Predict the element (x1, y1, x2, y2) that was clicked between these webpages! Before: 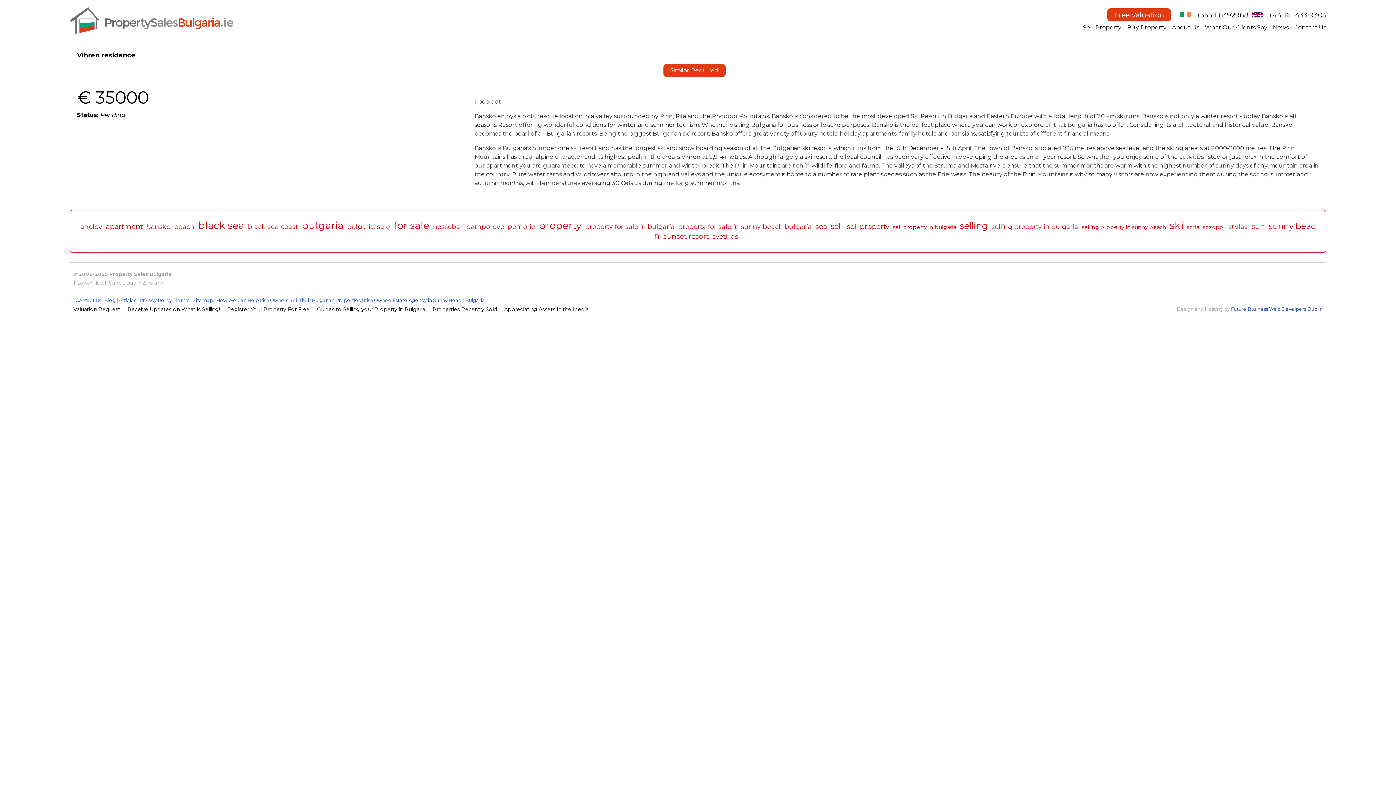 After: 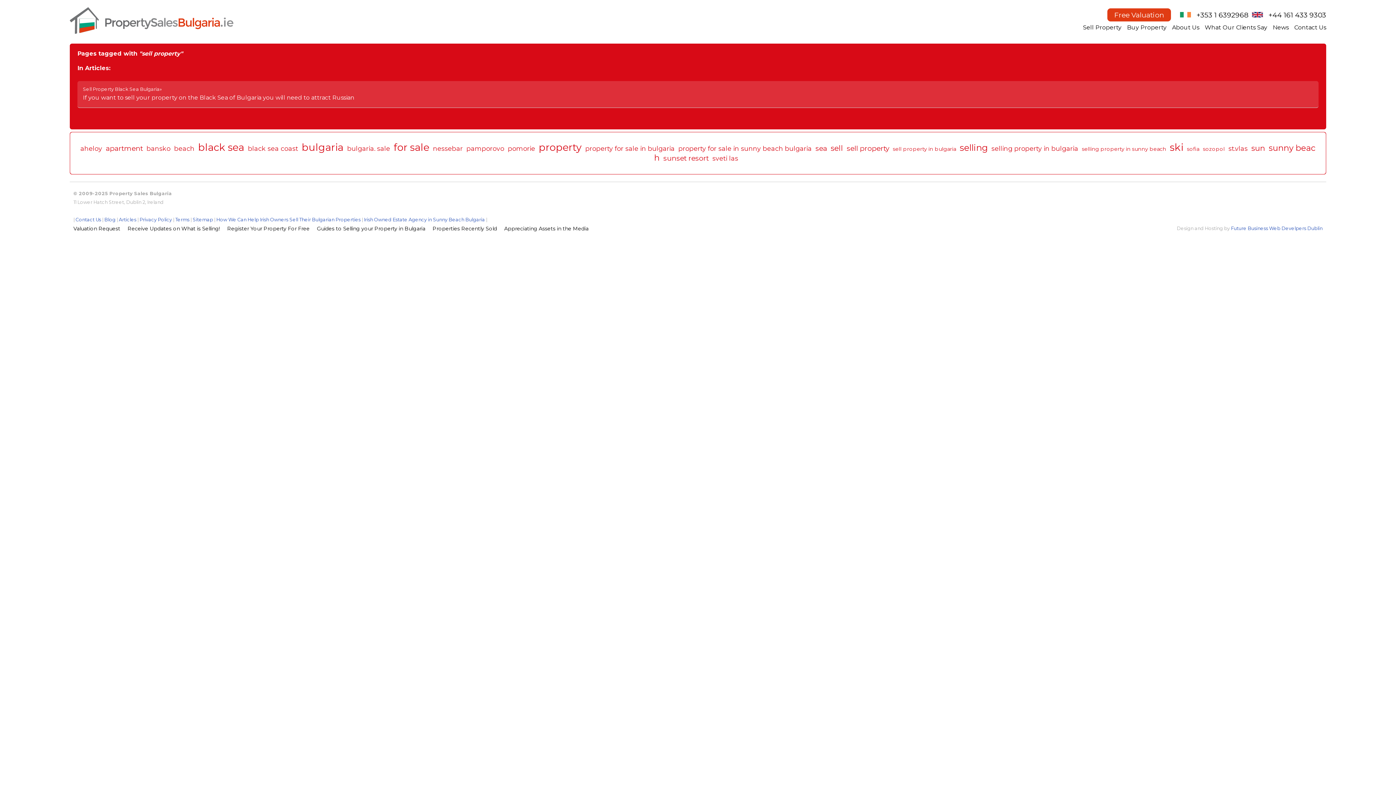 Action: bbox: (846, 222, 889, 230) label: sell property